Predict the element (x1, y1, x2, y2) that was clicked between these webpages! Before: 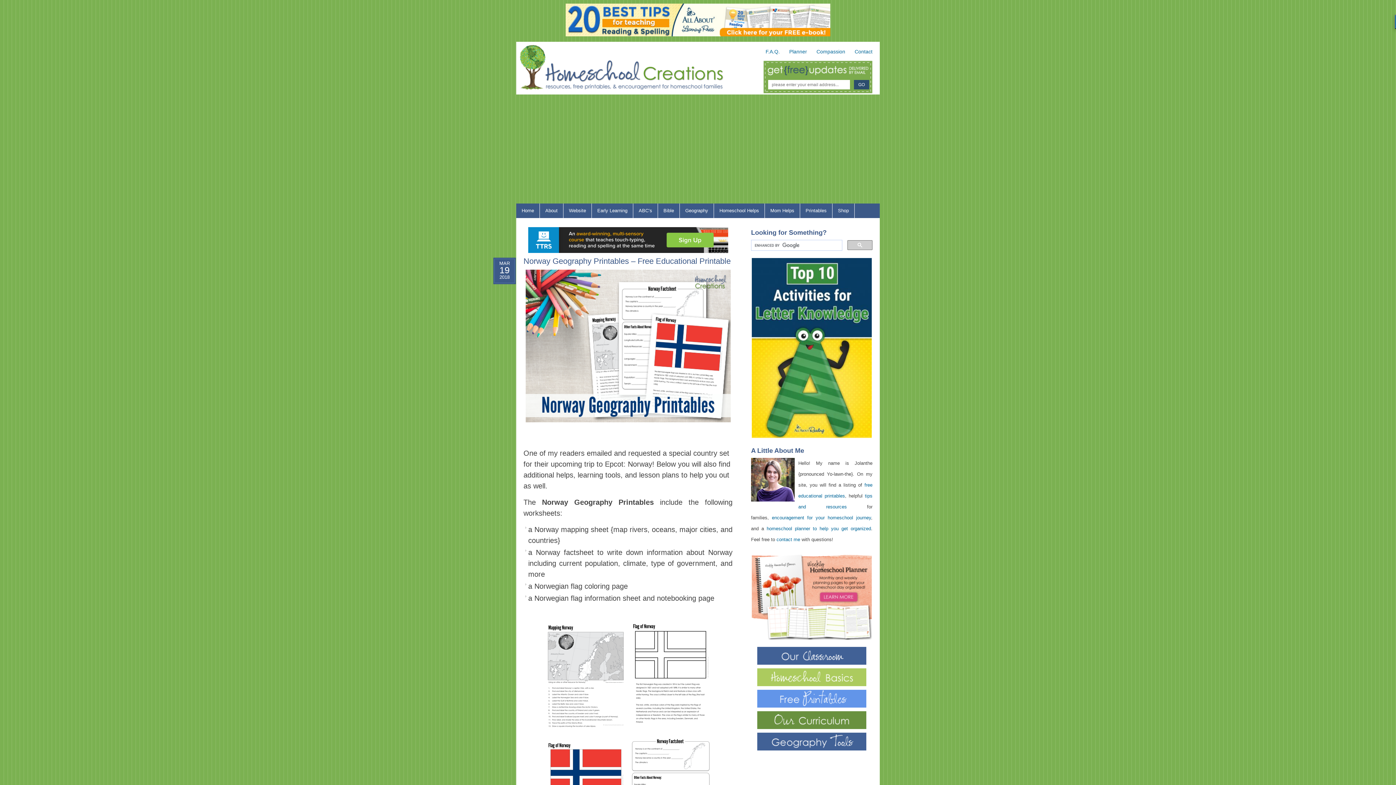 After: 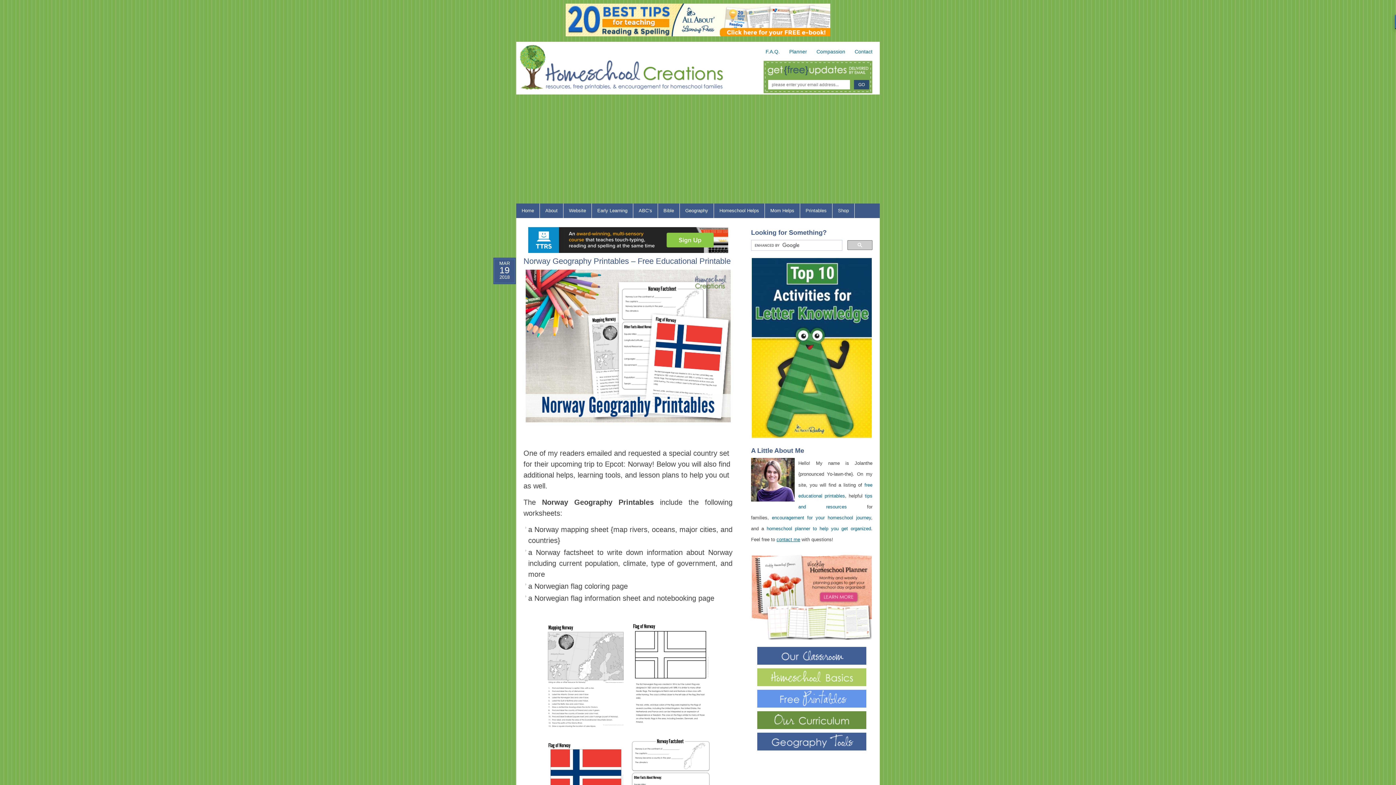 Action: bbox: (776, 534, 800, 542) label: contact me